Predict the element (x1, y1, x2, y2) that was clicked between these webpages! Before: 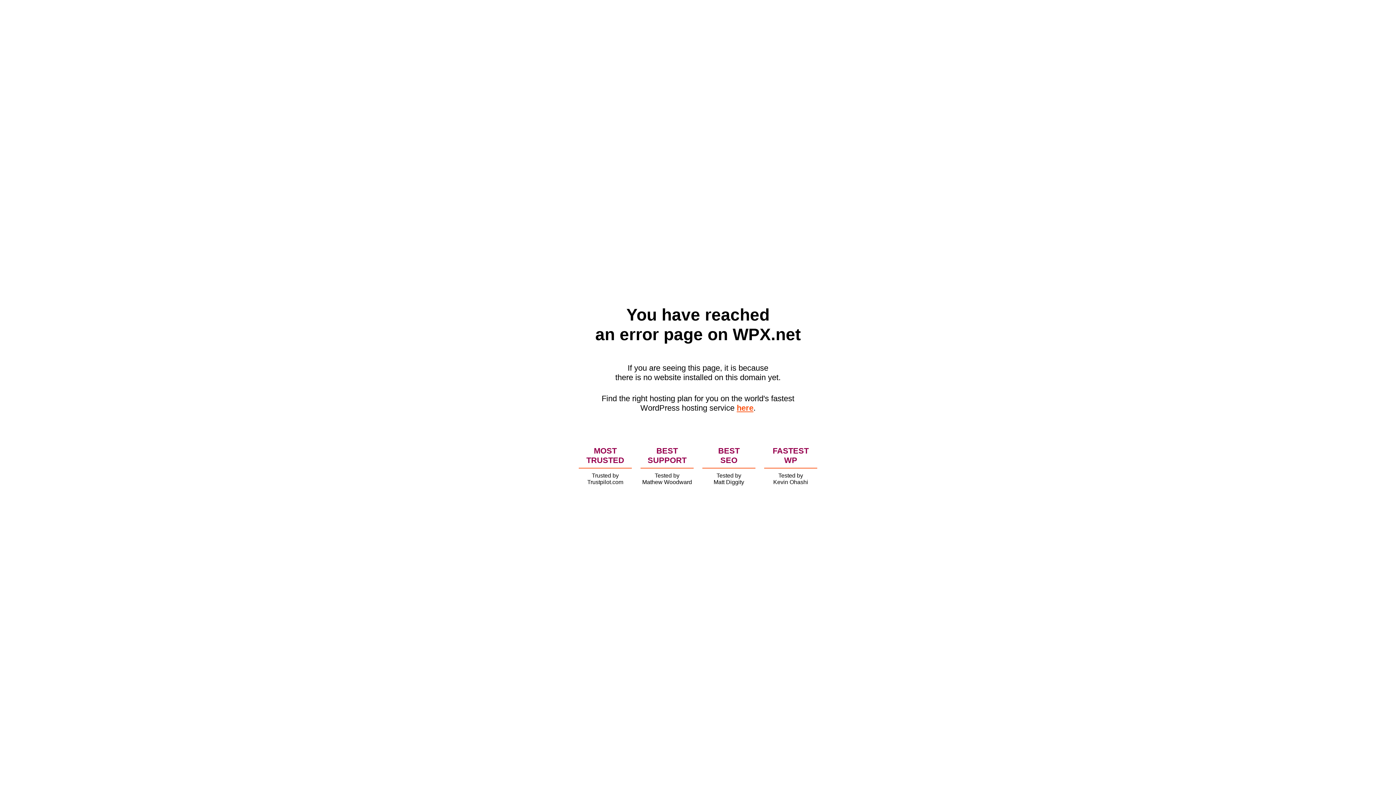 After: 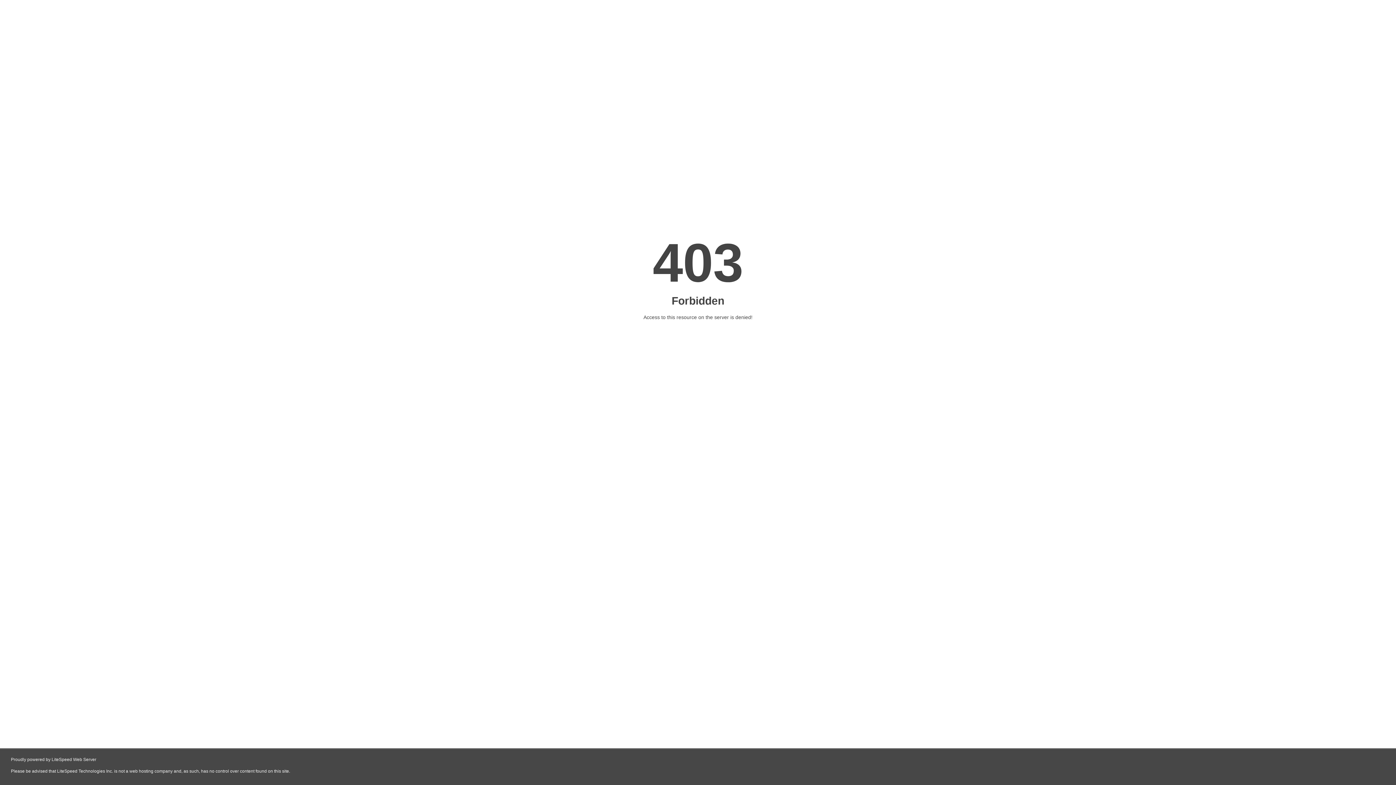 Action: bbox: (736, 403, 753, 412) label: here